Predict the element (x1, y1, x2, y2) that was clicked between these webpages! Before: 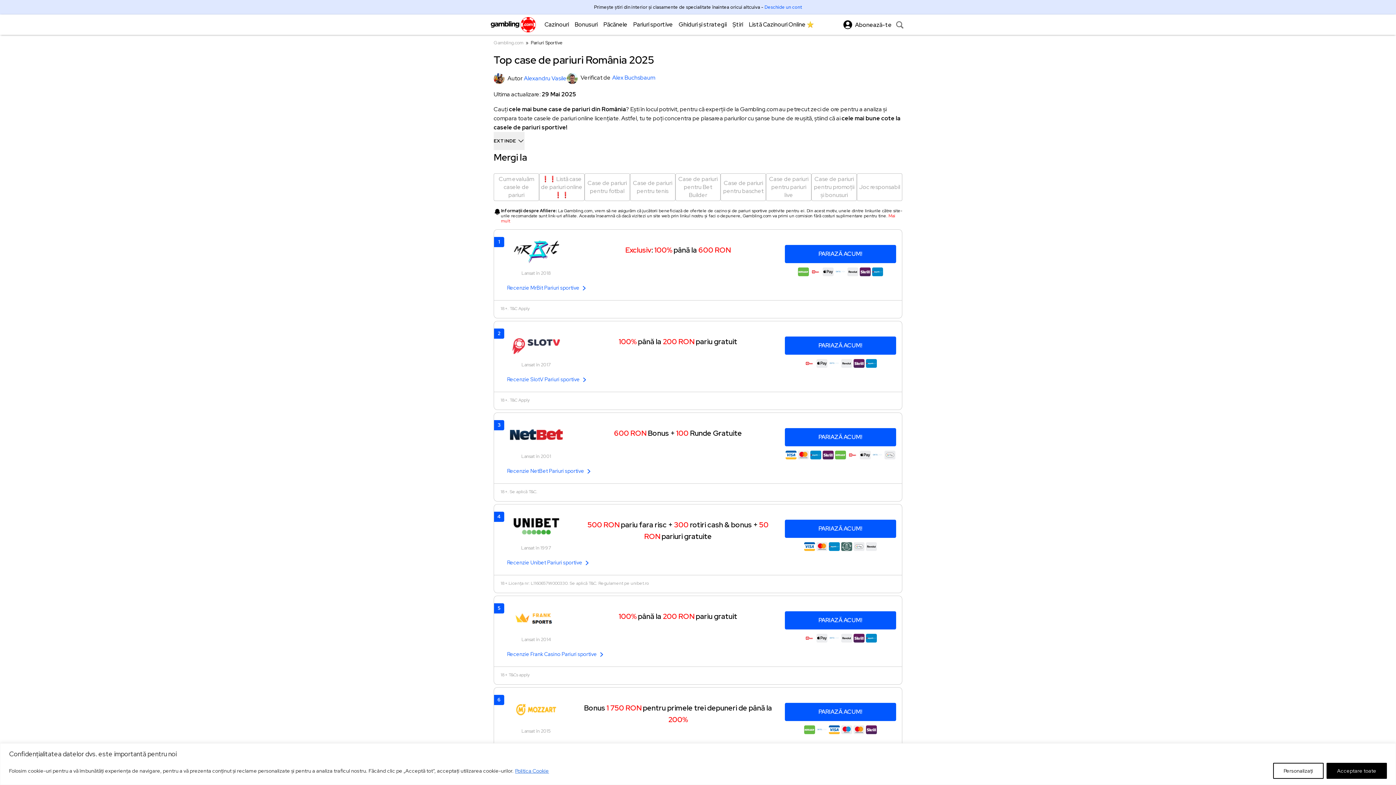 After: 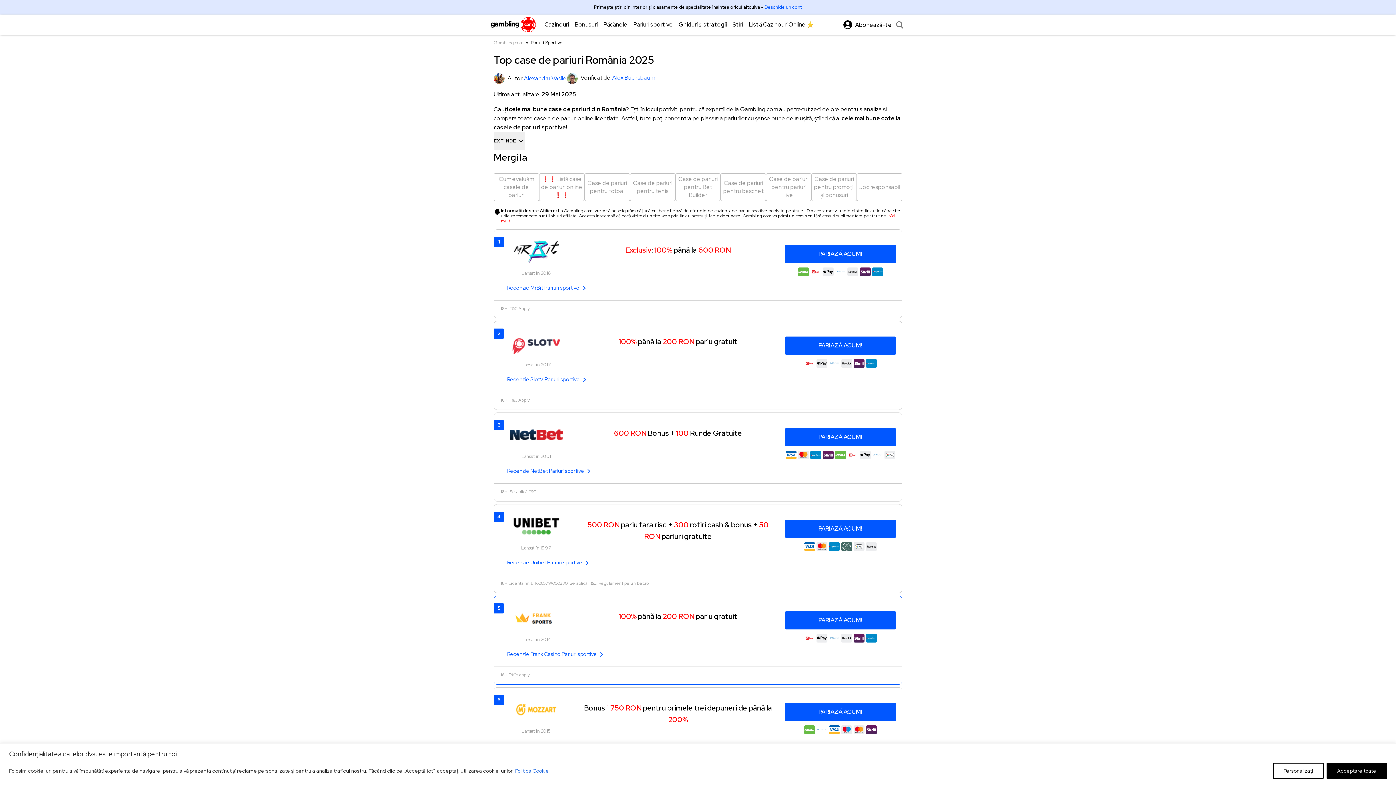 Action: bbox: (507, 599, 565, 636)